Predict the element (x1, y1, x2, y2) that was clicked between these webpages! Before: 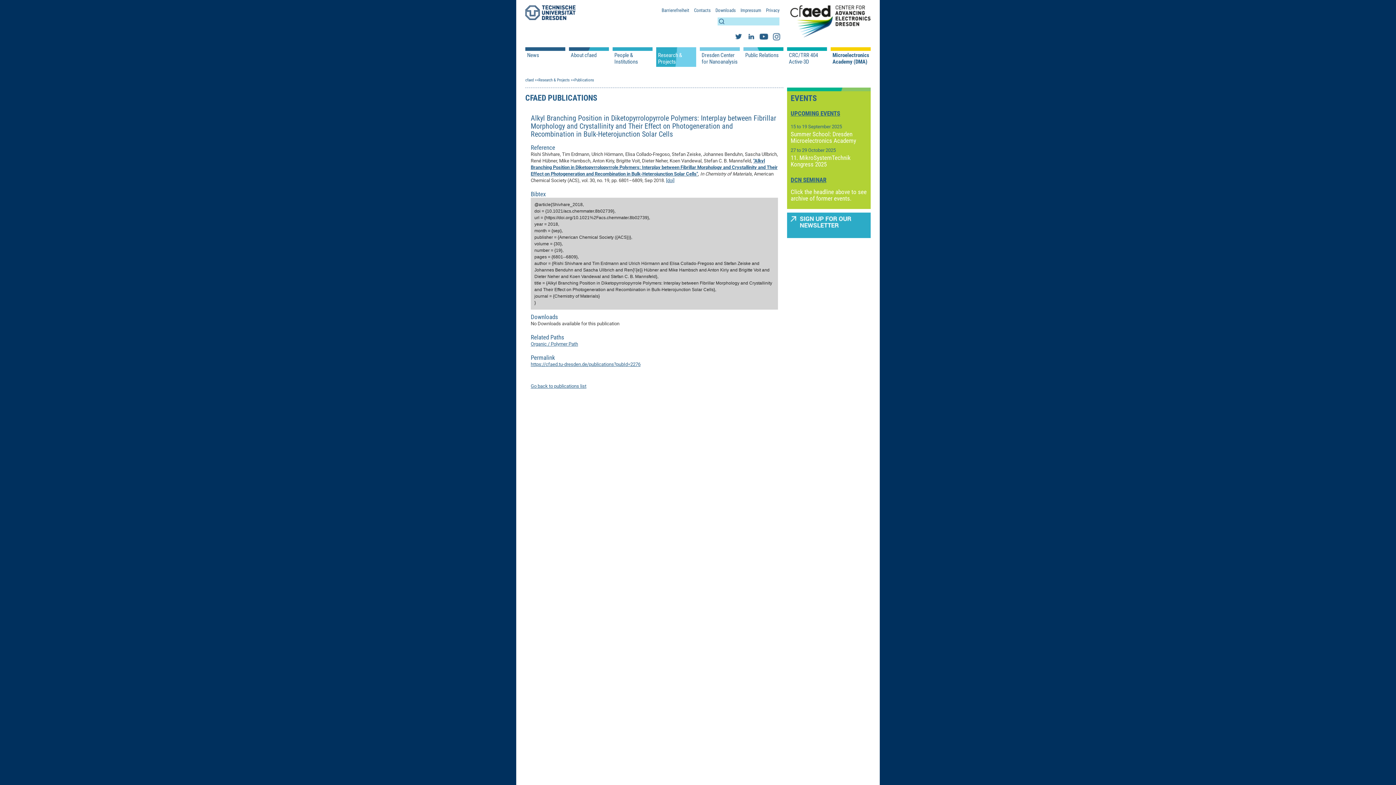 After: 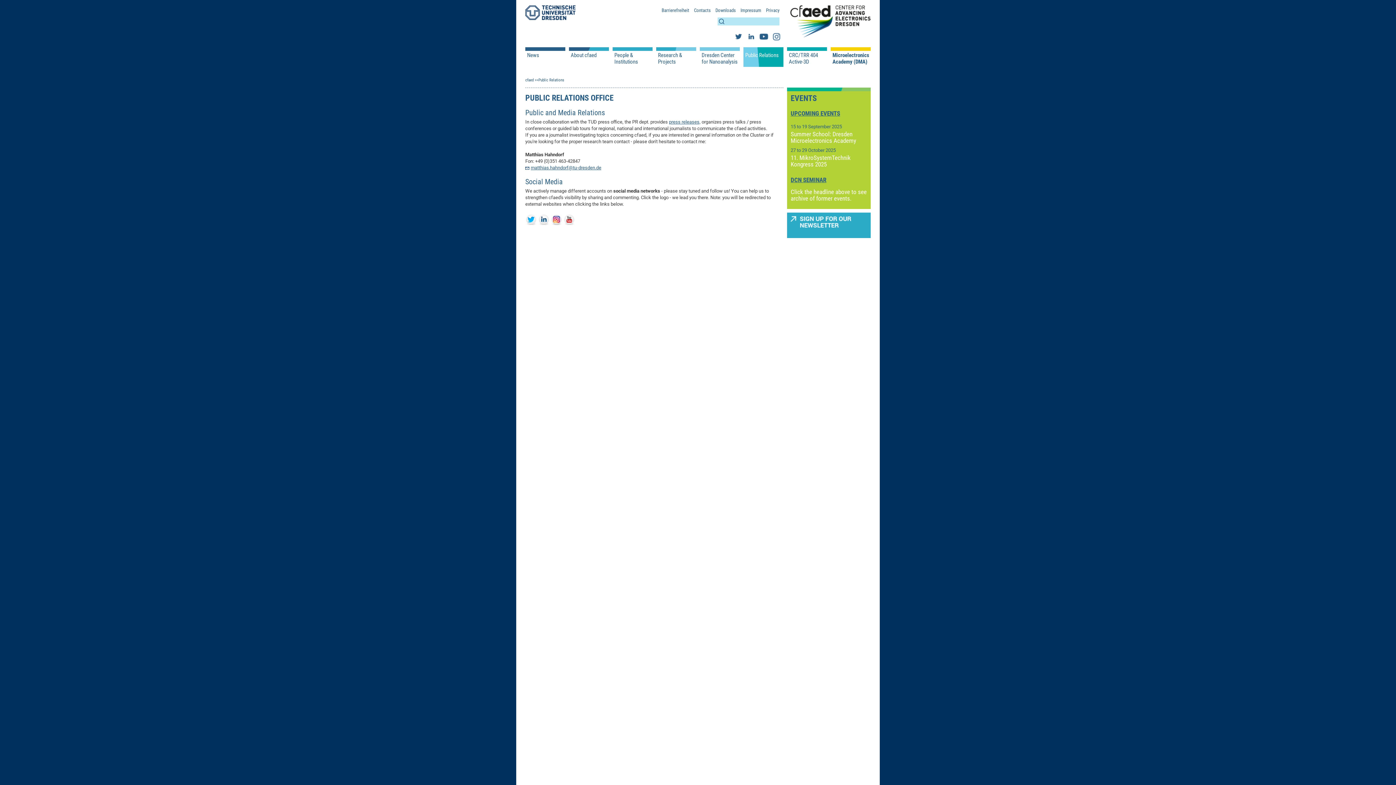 Action: label: Public Relations bbox: (745, 52, 781, 66)